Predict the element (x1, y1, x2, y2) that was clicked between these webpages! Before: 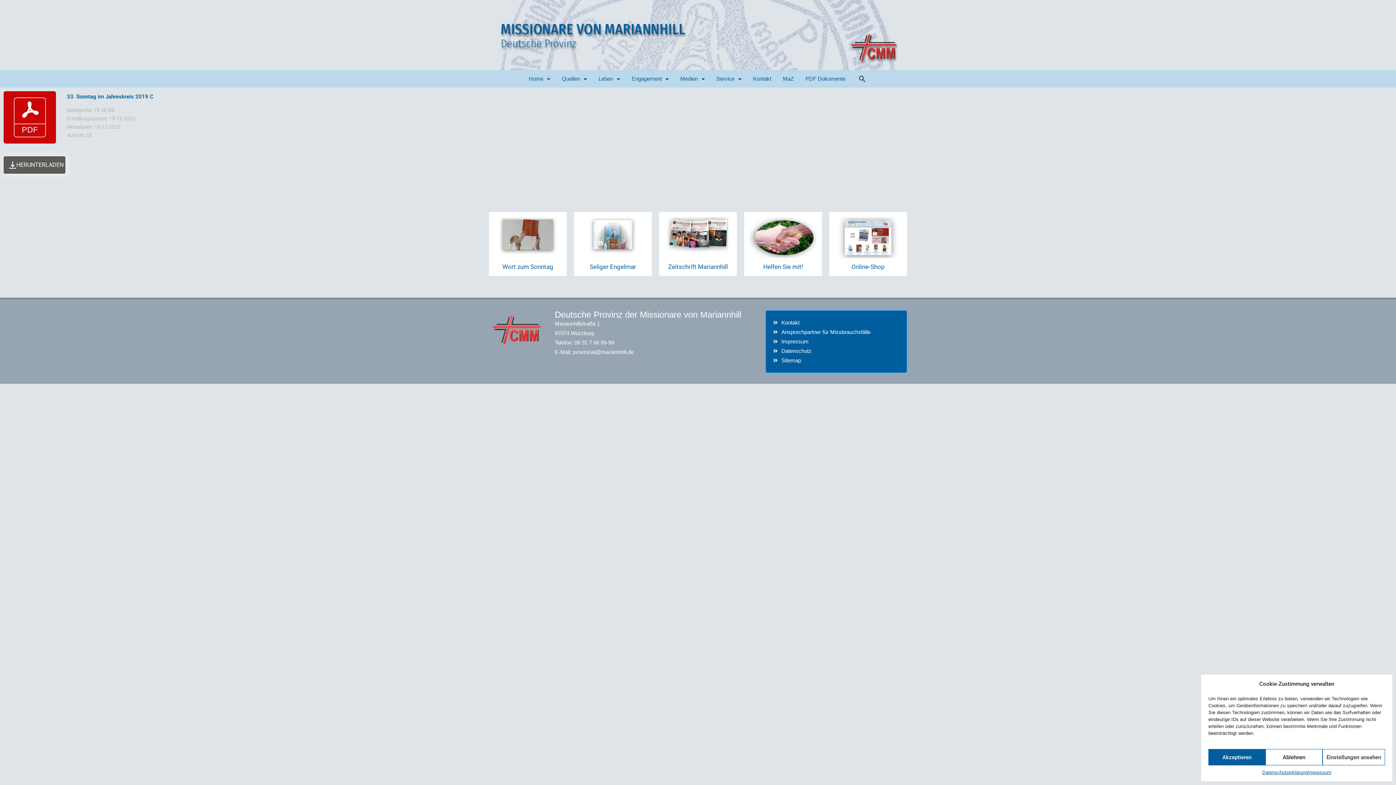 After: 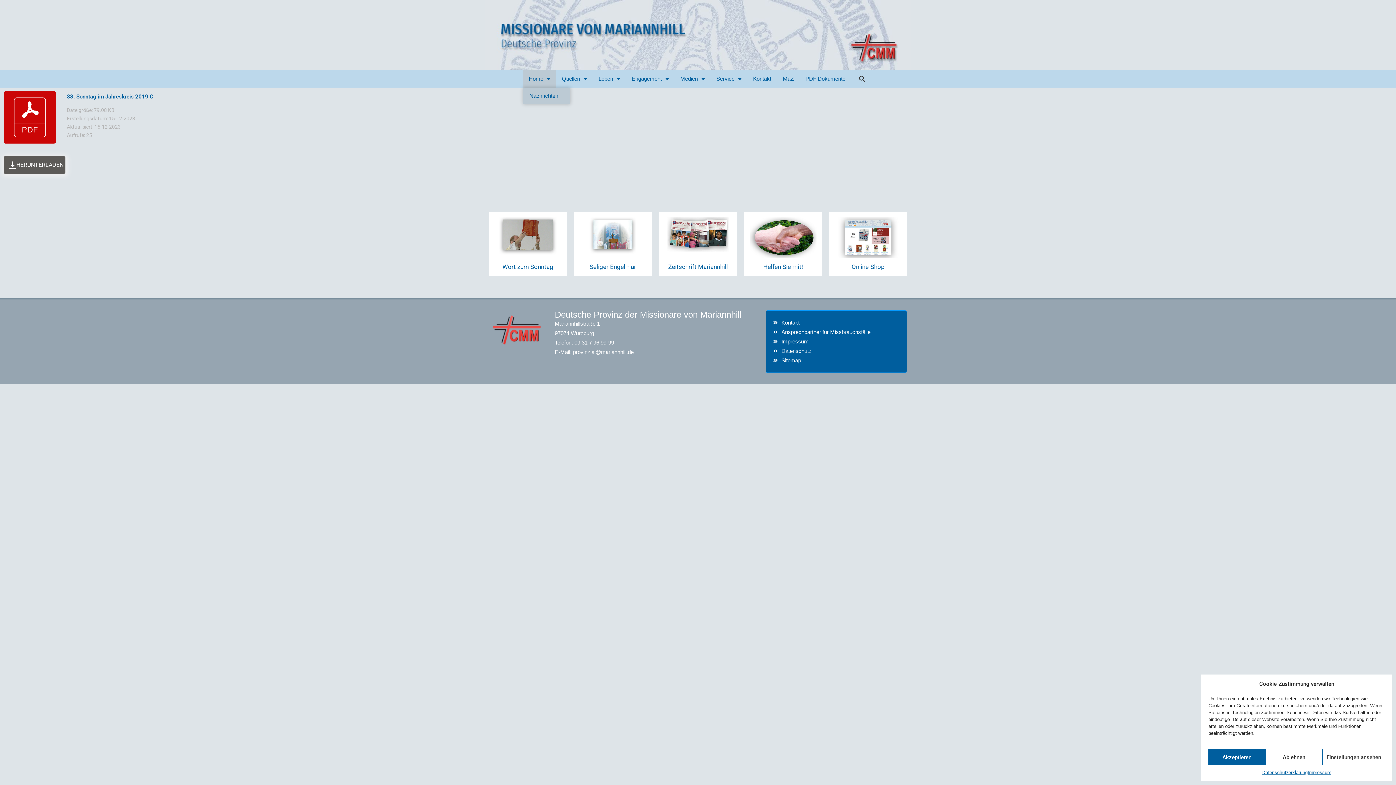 Action: label: Home bbox: (523, 70, 556, 87)